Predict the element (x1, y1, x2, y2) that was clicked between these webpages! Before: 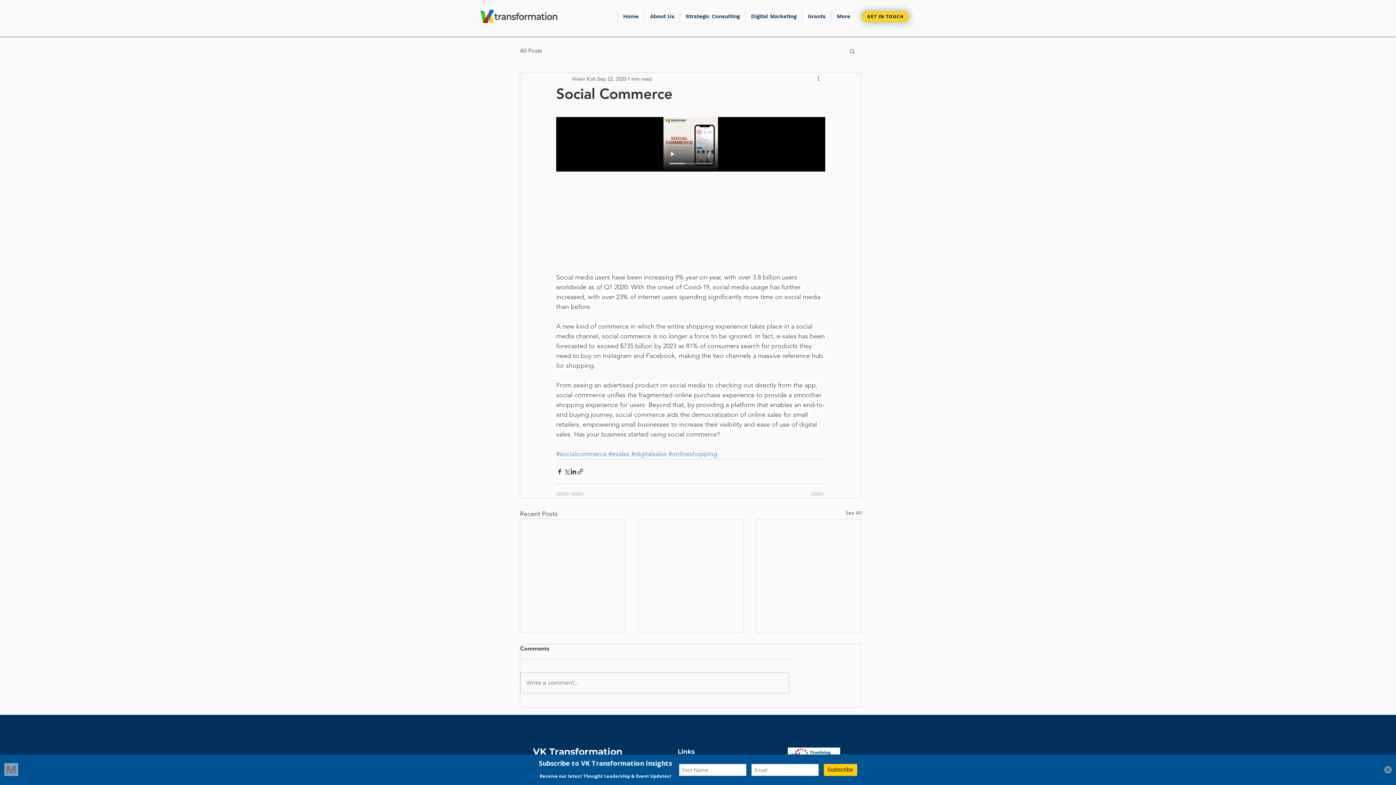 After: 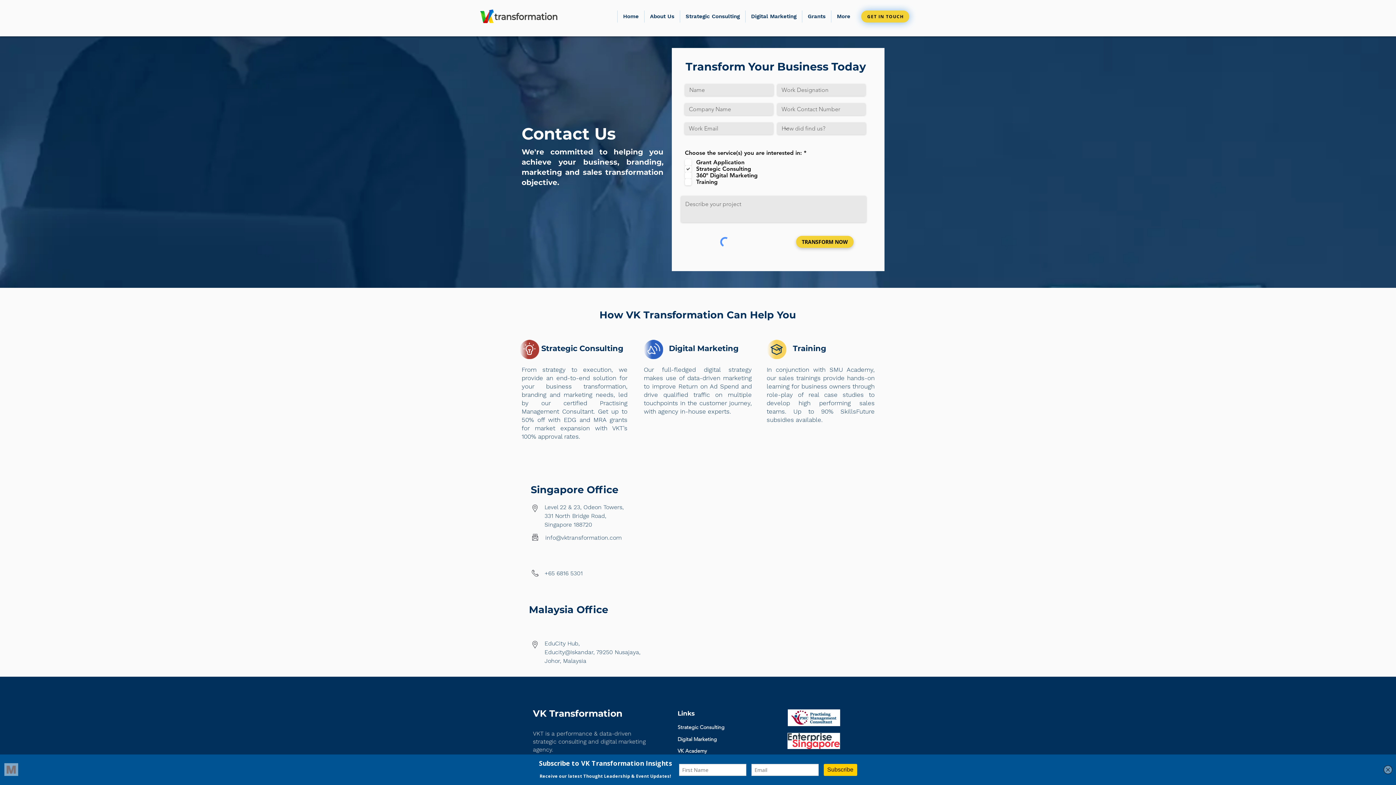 Action: label: GET IN TOUCH bbox: (861, 10, 909, 22)